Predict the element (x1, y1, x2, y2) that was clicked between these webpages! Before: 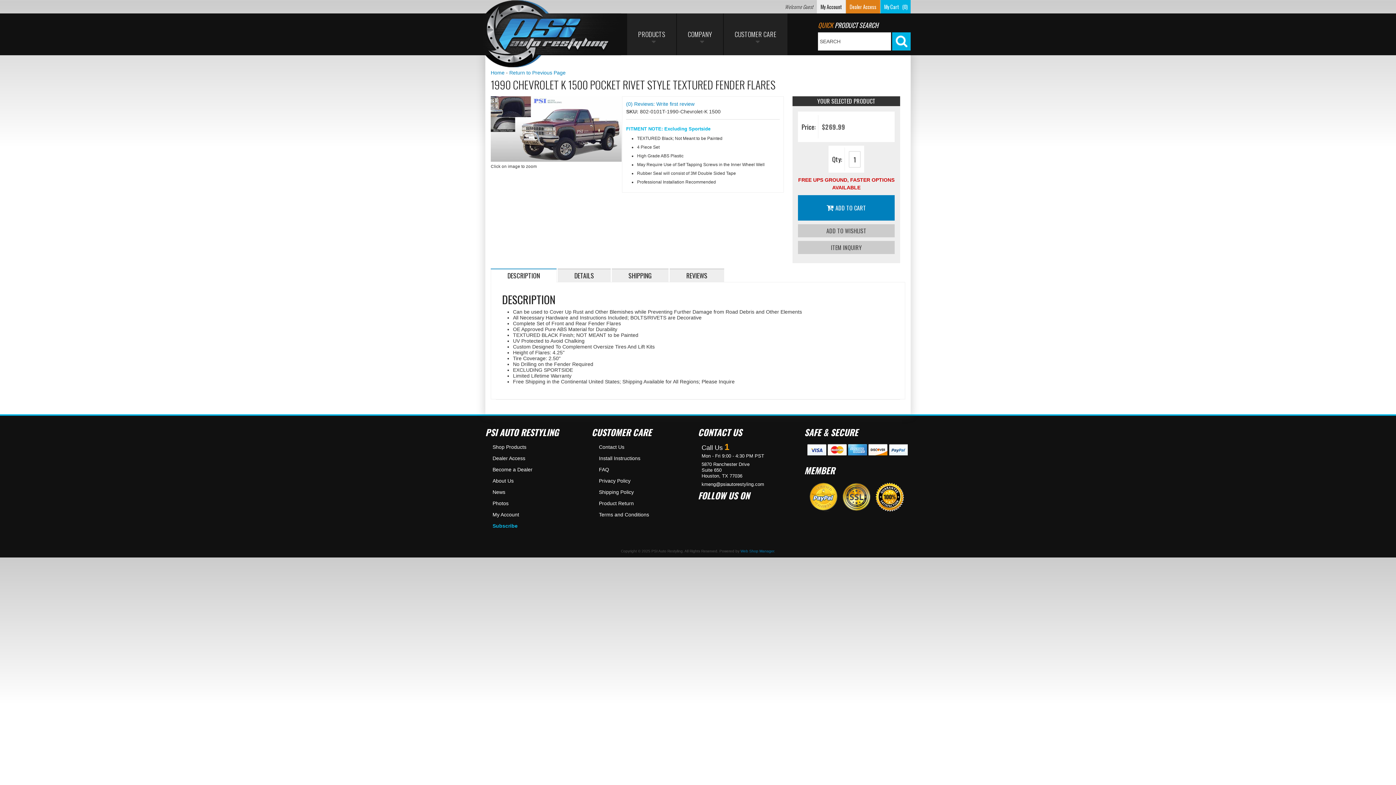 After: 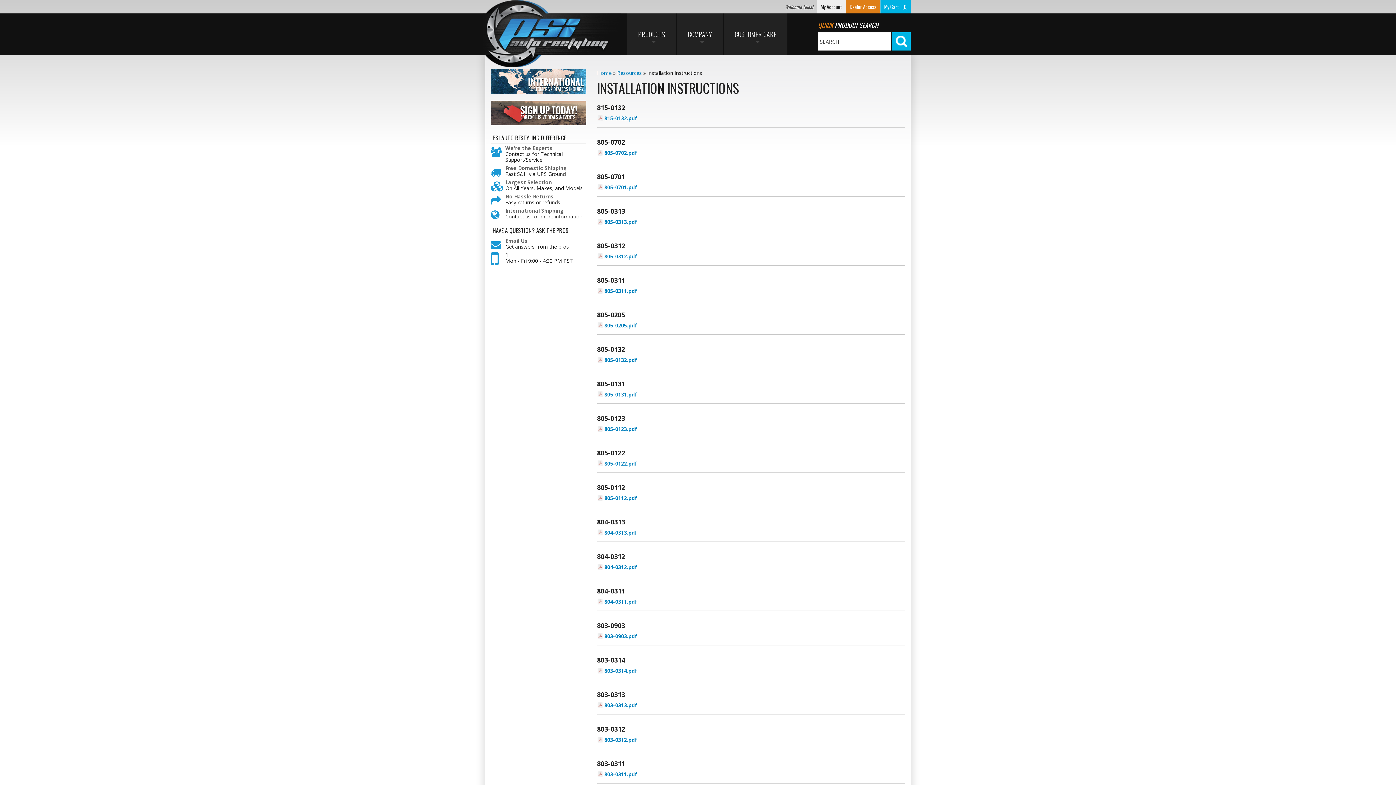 Action: label: Install Instructions bbox: (599, 455, 640, 461)